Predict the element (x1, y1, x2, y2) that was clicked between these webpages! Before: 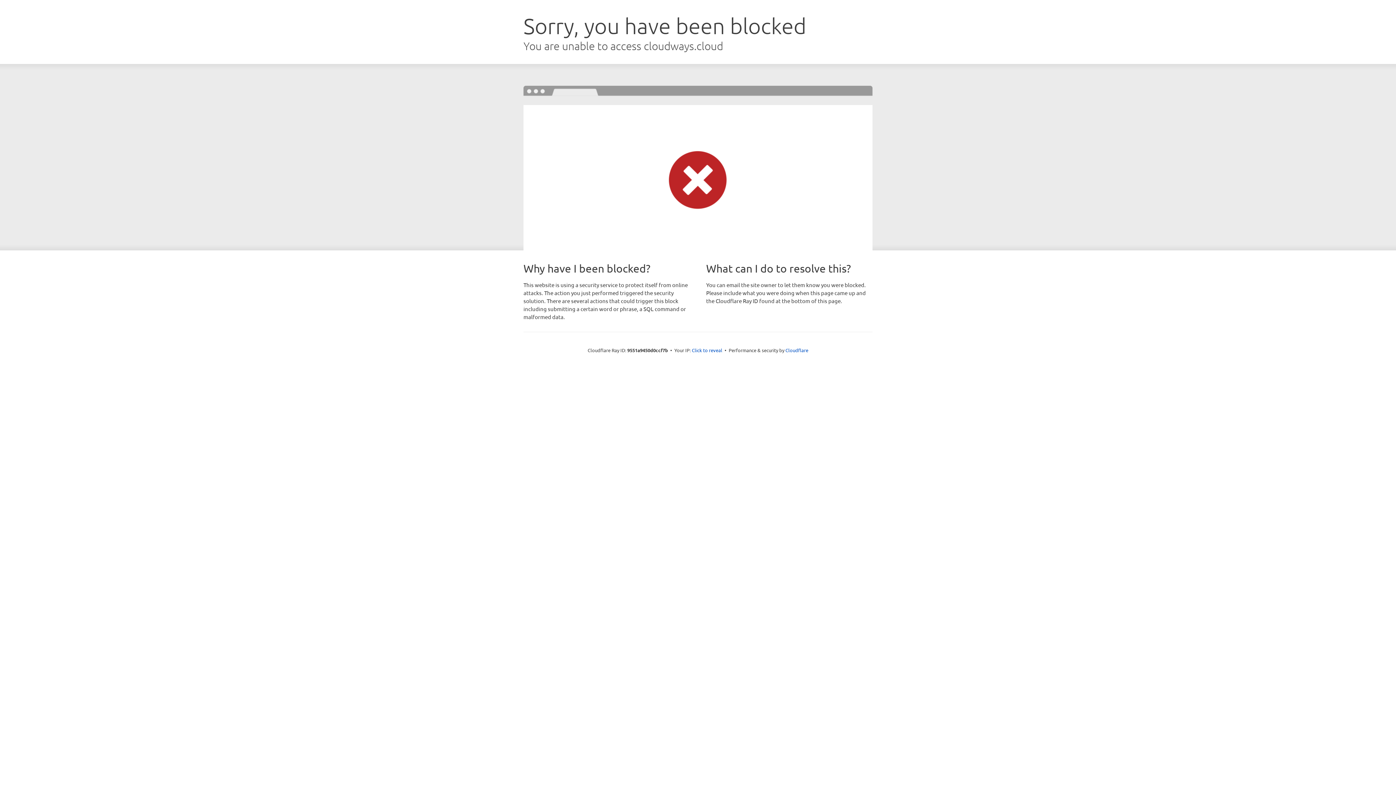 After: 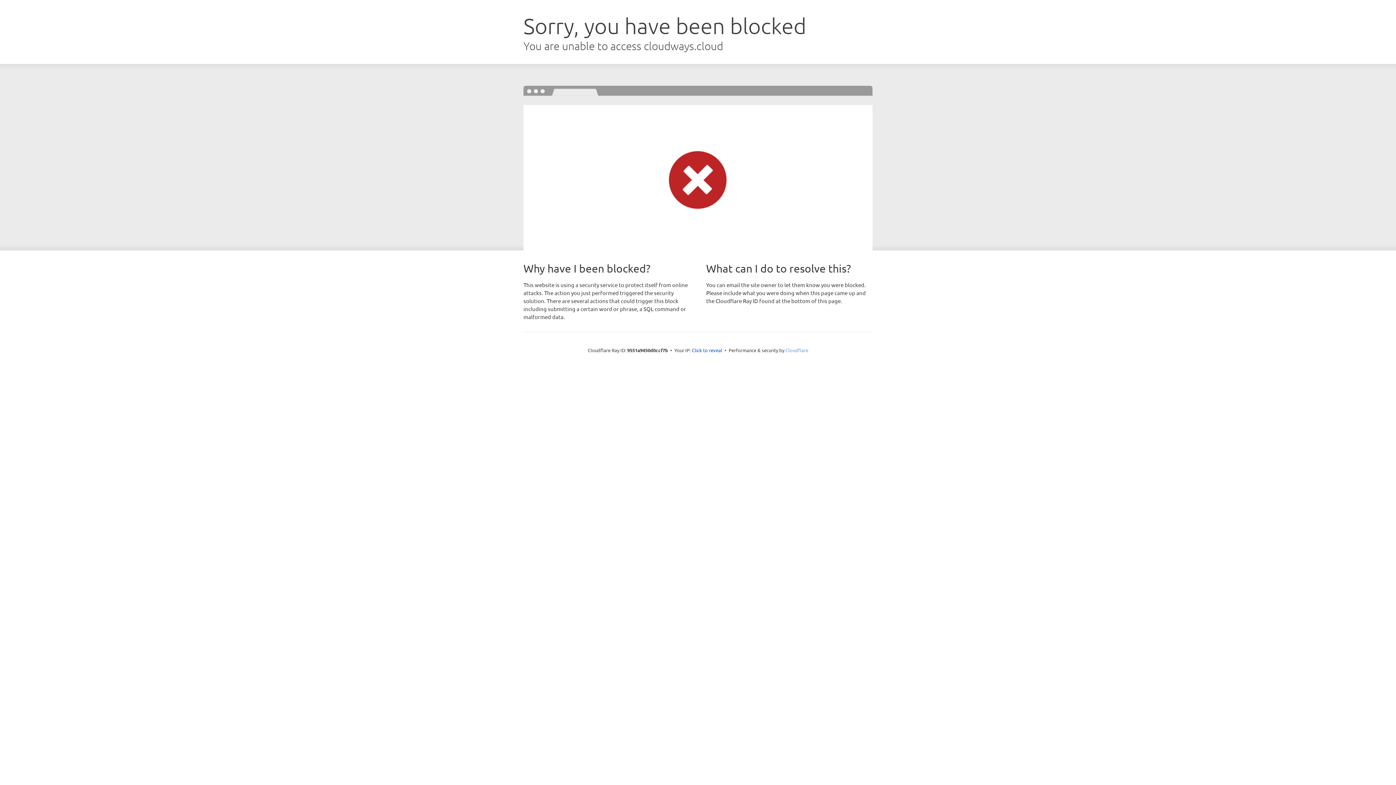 Action: bbox: (785, 347, 808, 353) label: Cloudflare